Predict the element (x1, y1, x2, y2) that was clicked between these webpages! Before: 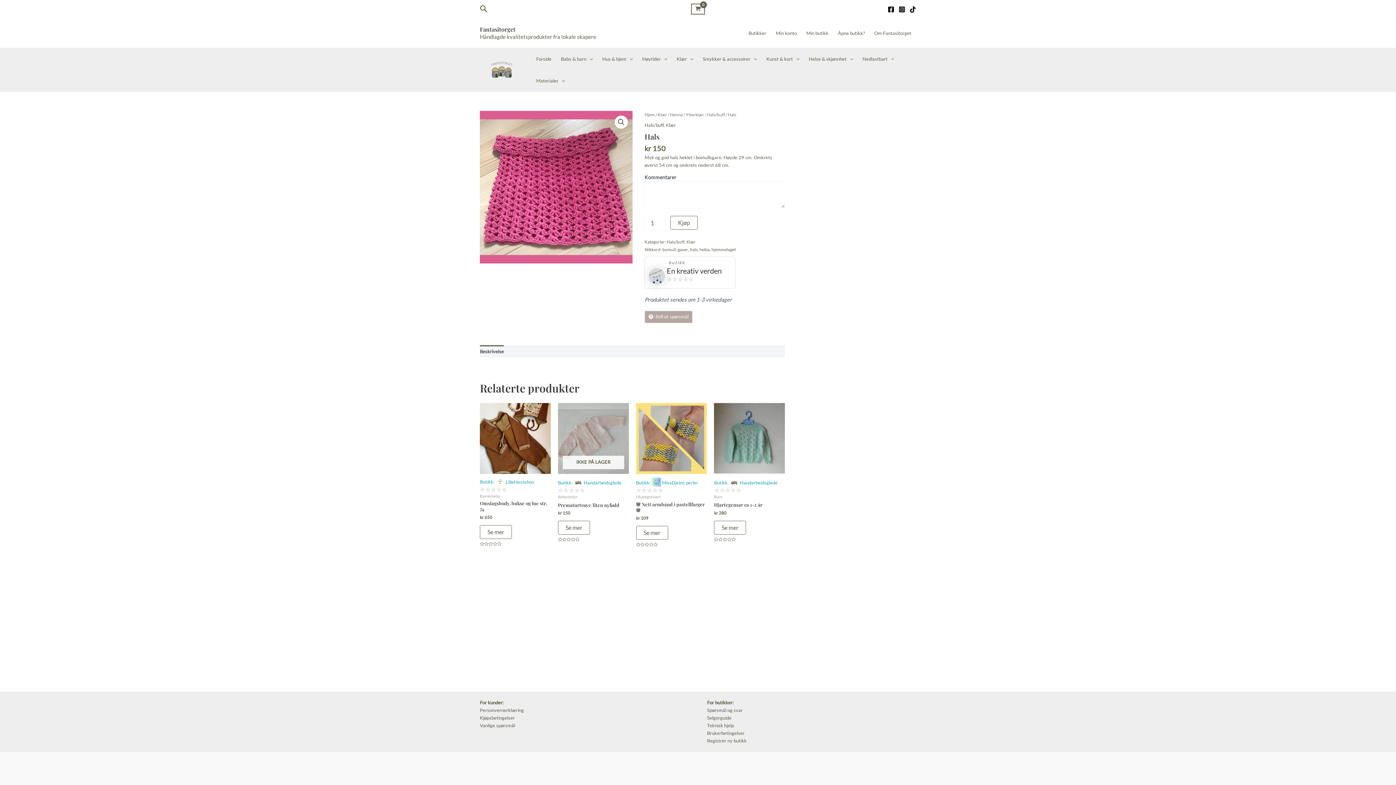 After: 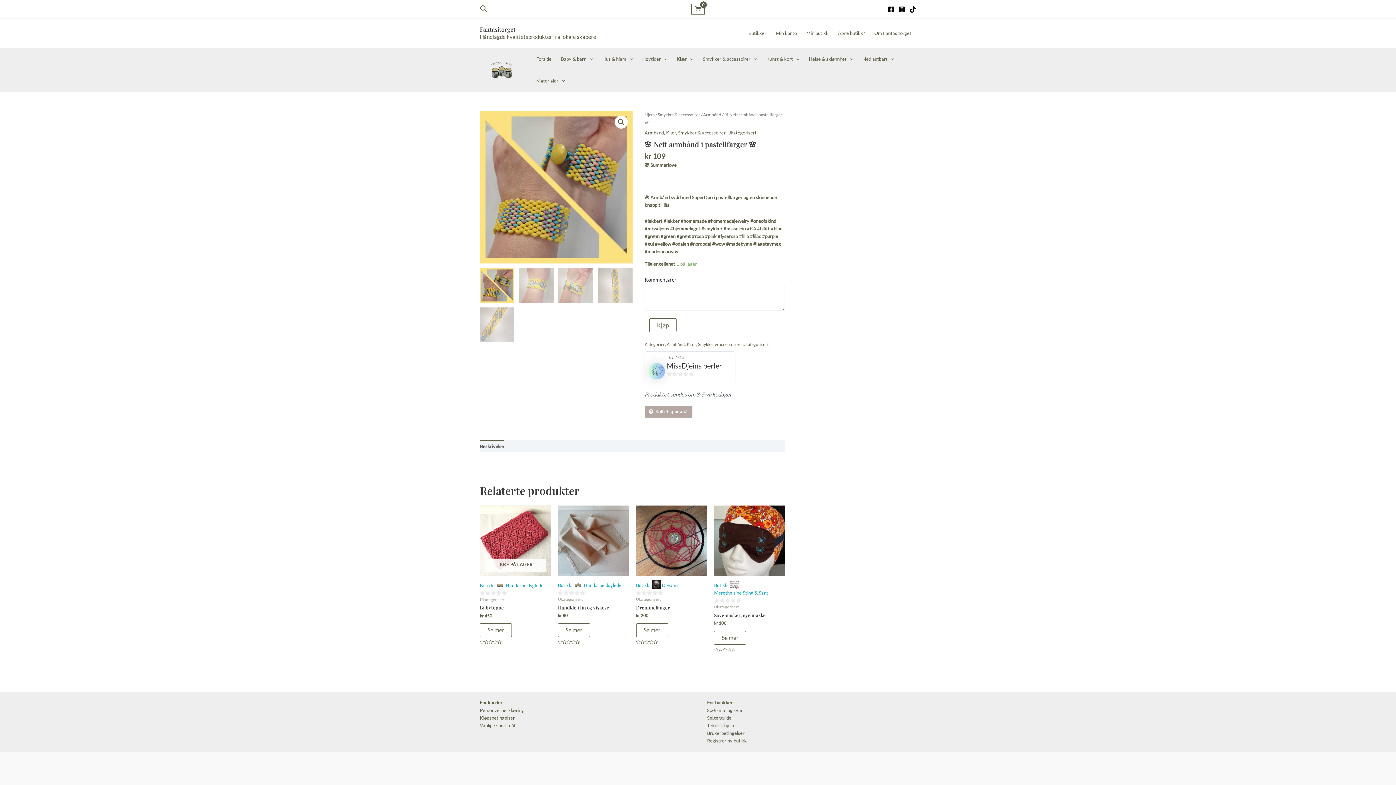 Action: bbox: (636, 477, 662, 486) label: Butikk:  